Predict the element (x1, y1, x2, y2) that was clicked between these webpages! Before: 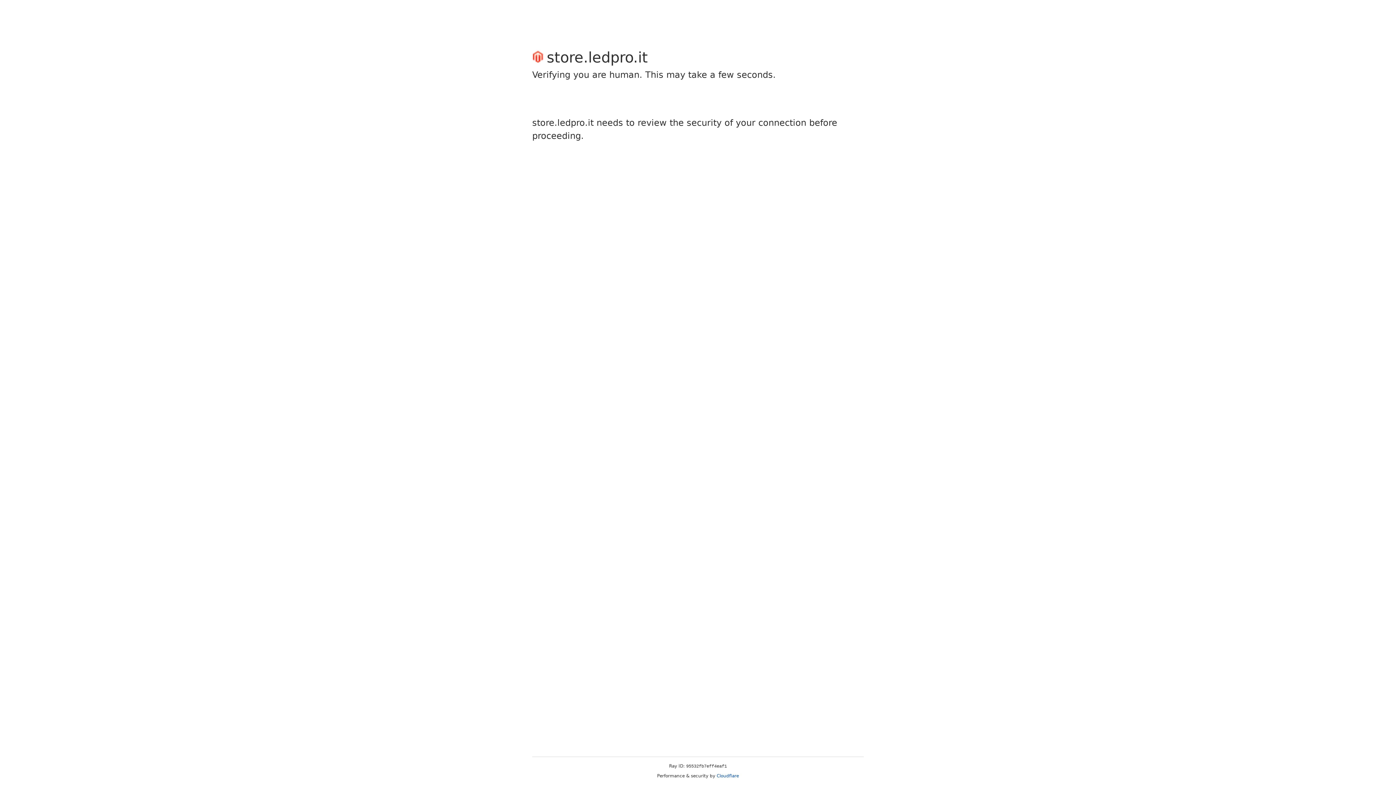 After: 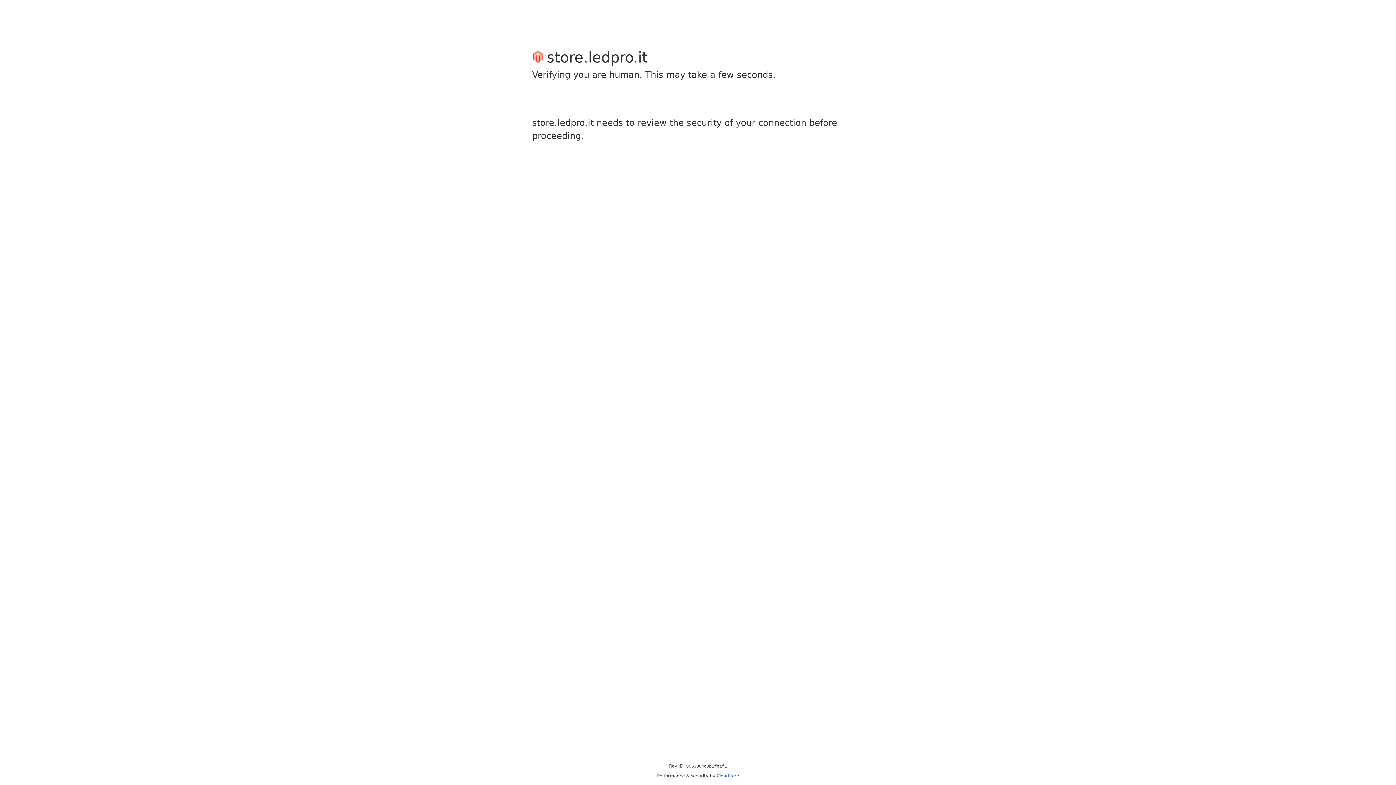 Action: bbox: (716, 773, 739, 778) label: Cloudflare